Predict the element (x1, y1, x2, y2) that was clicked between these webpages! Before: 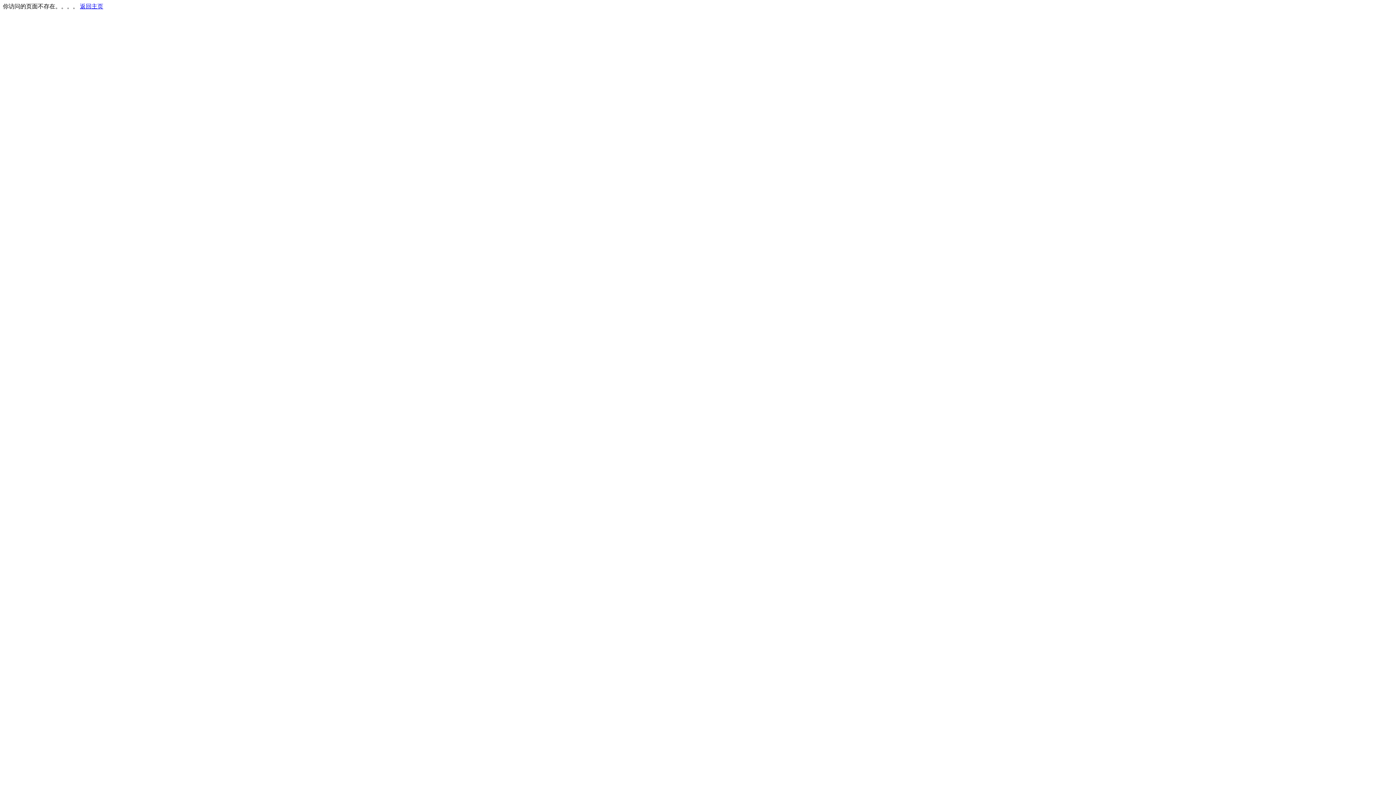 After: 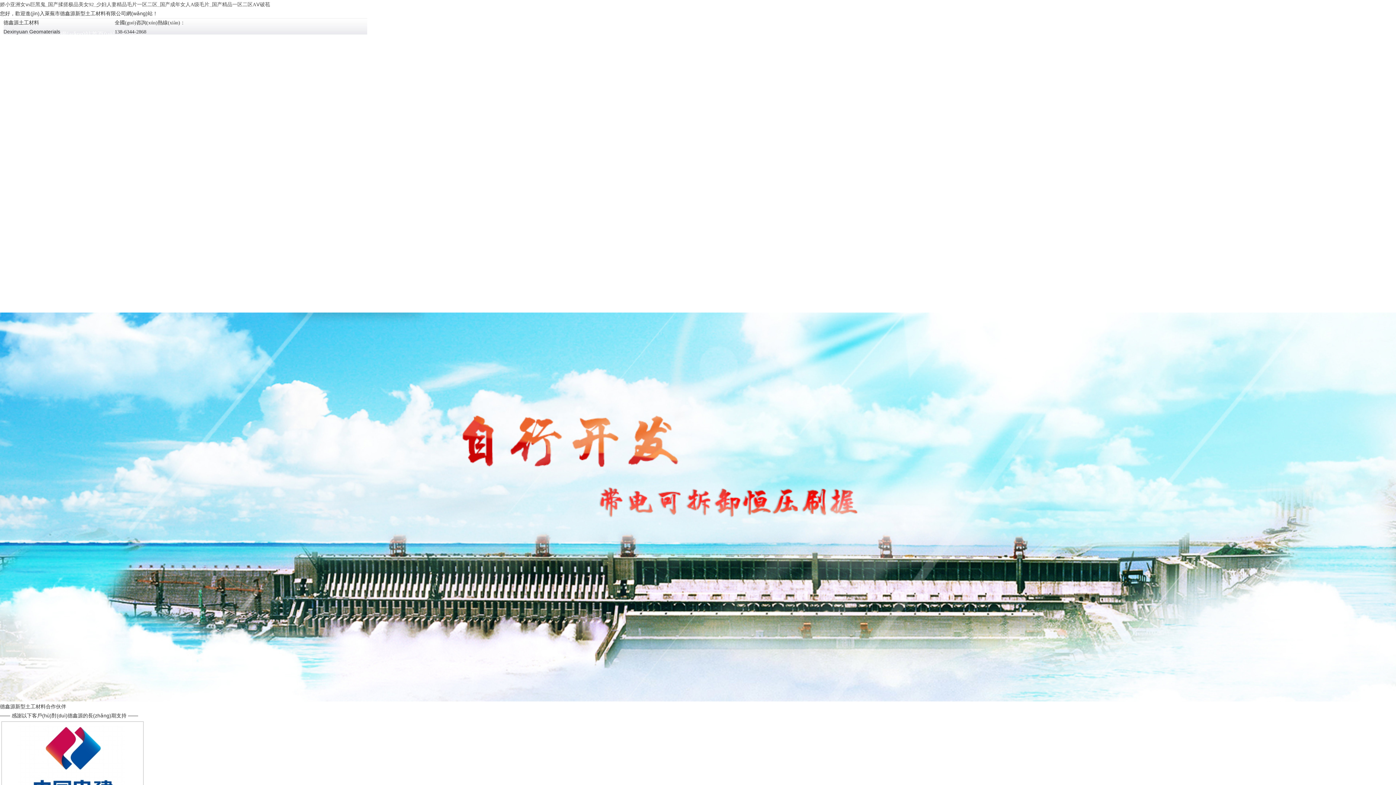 Action: bbox: (80, 3, 103, 9) label: 返回主页